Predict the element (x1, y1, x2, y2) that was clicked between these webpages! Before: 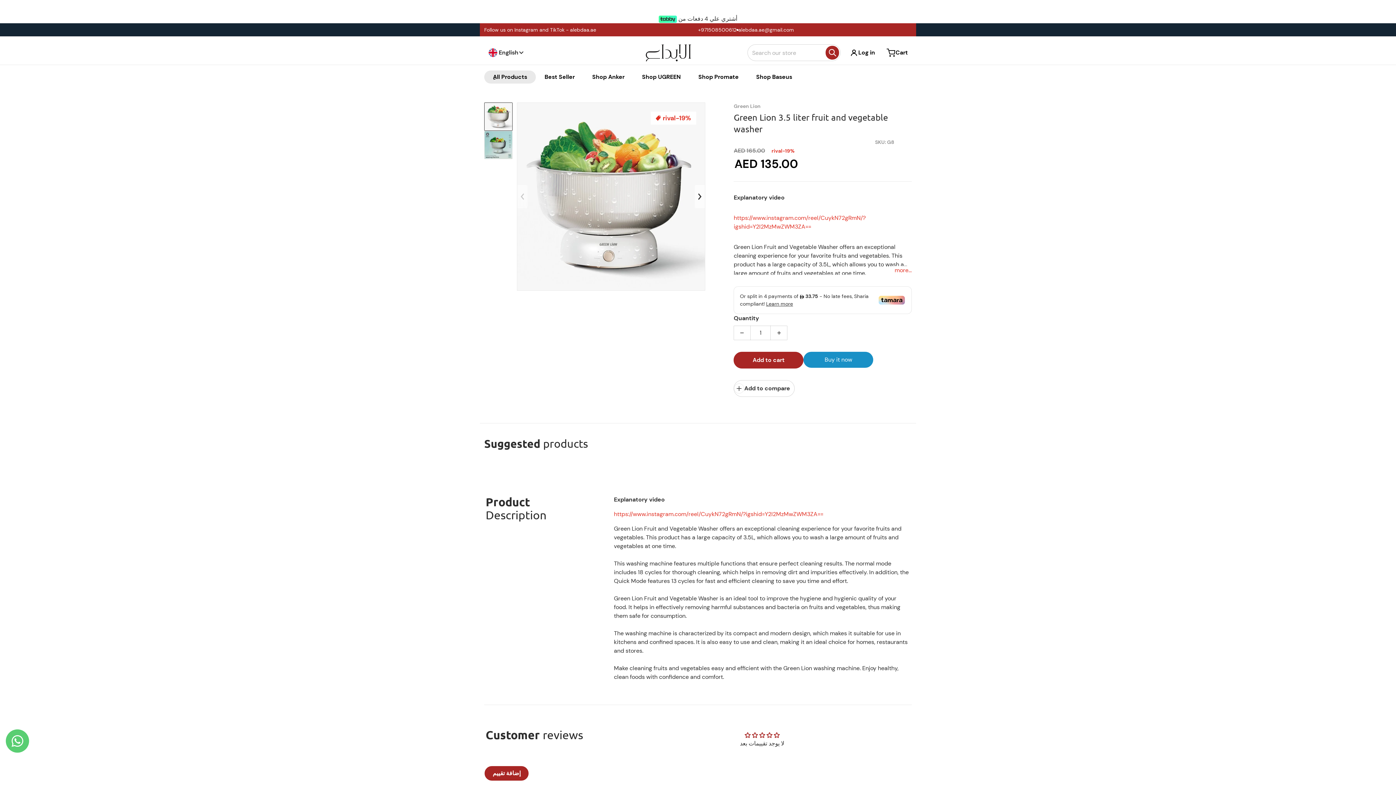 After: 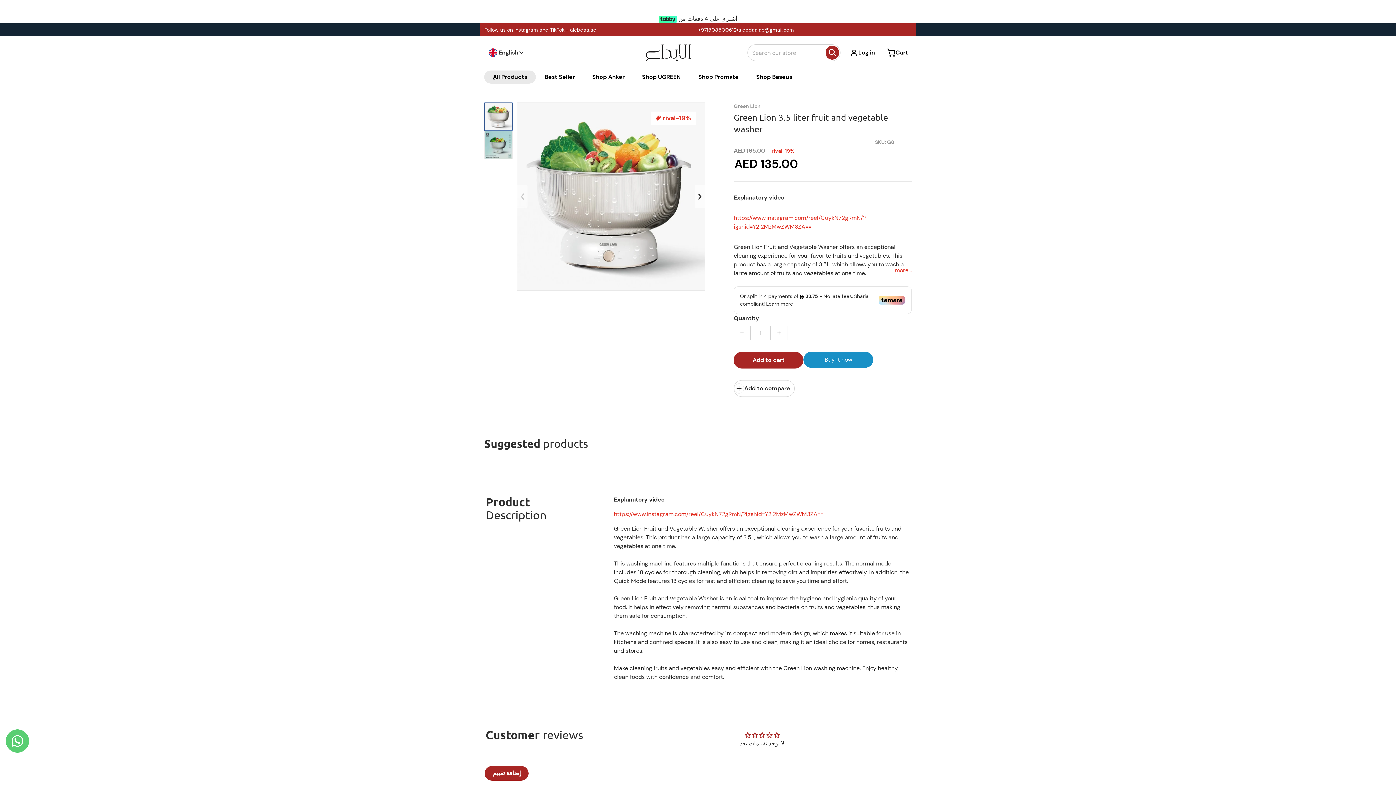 Action: bbox: (484, 102, 512, 130)